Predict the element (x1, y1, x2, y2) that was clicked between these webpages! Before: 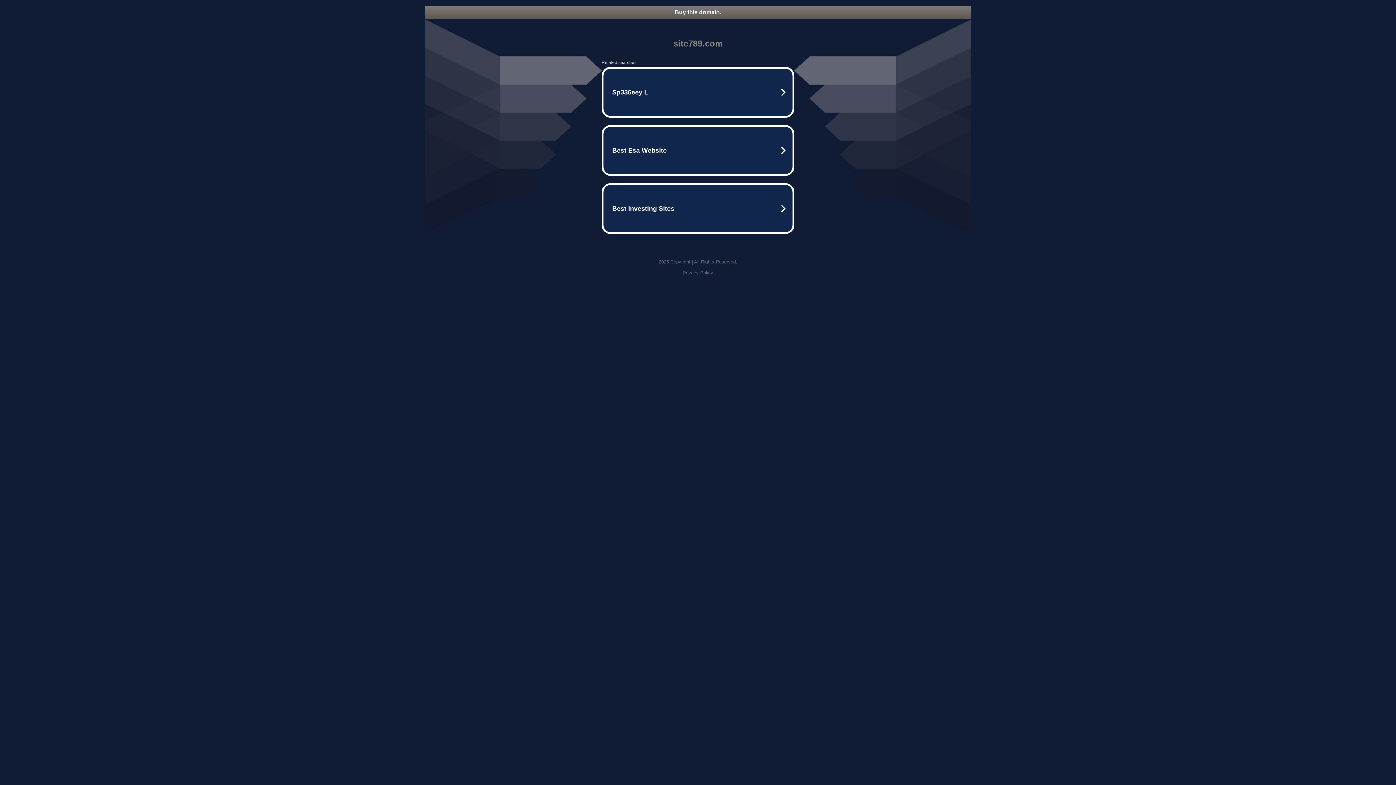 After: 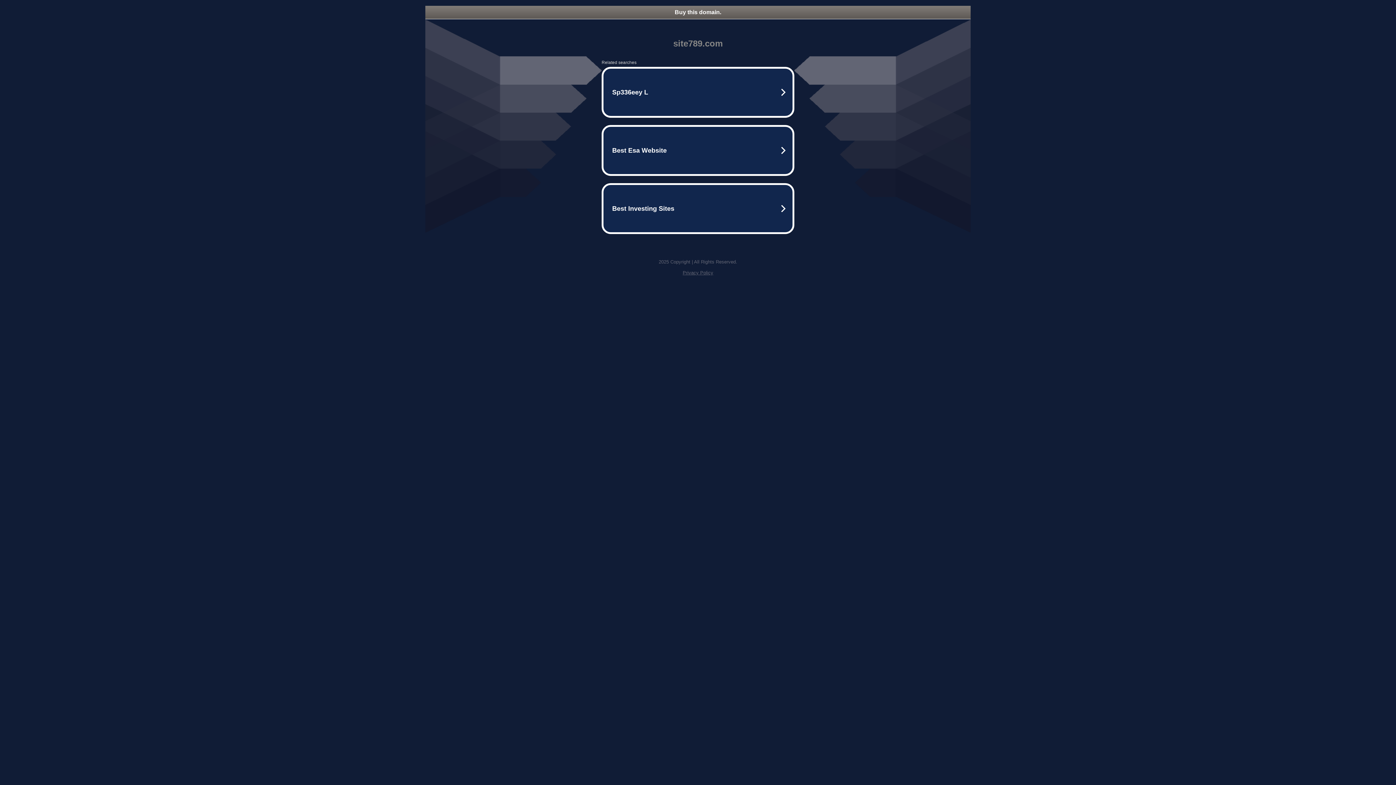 Action: label: Buy this domain. bbox: (425, 5, 970, 18)